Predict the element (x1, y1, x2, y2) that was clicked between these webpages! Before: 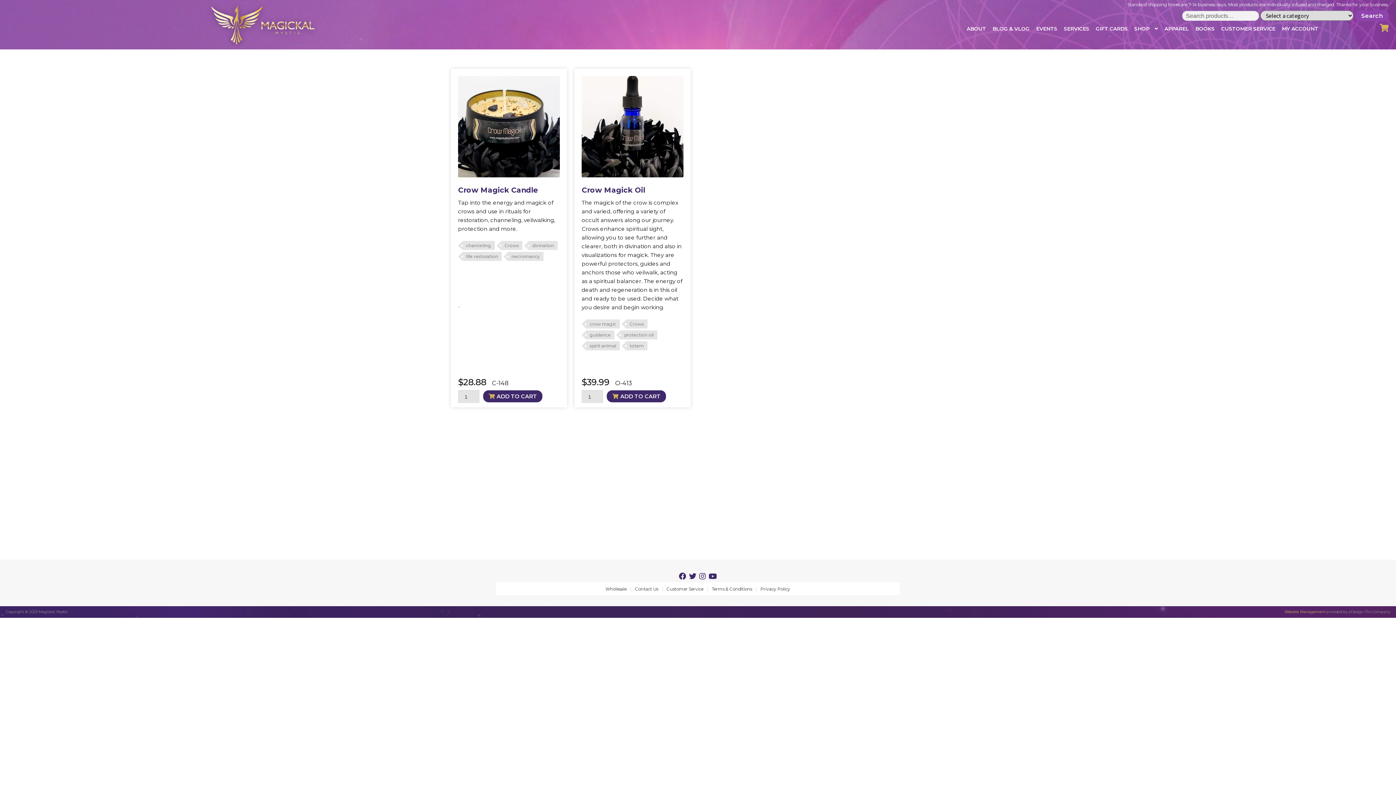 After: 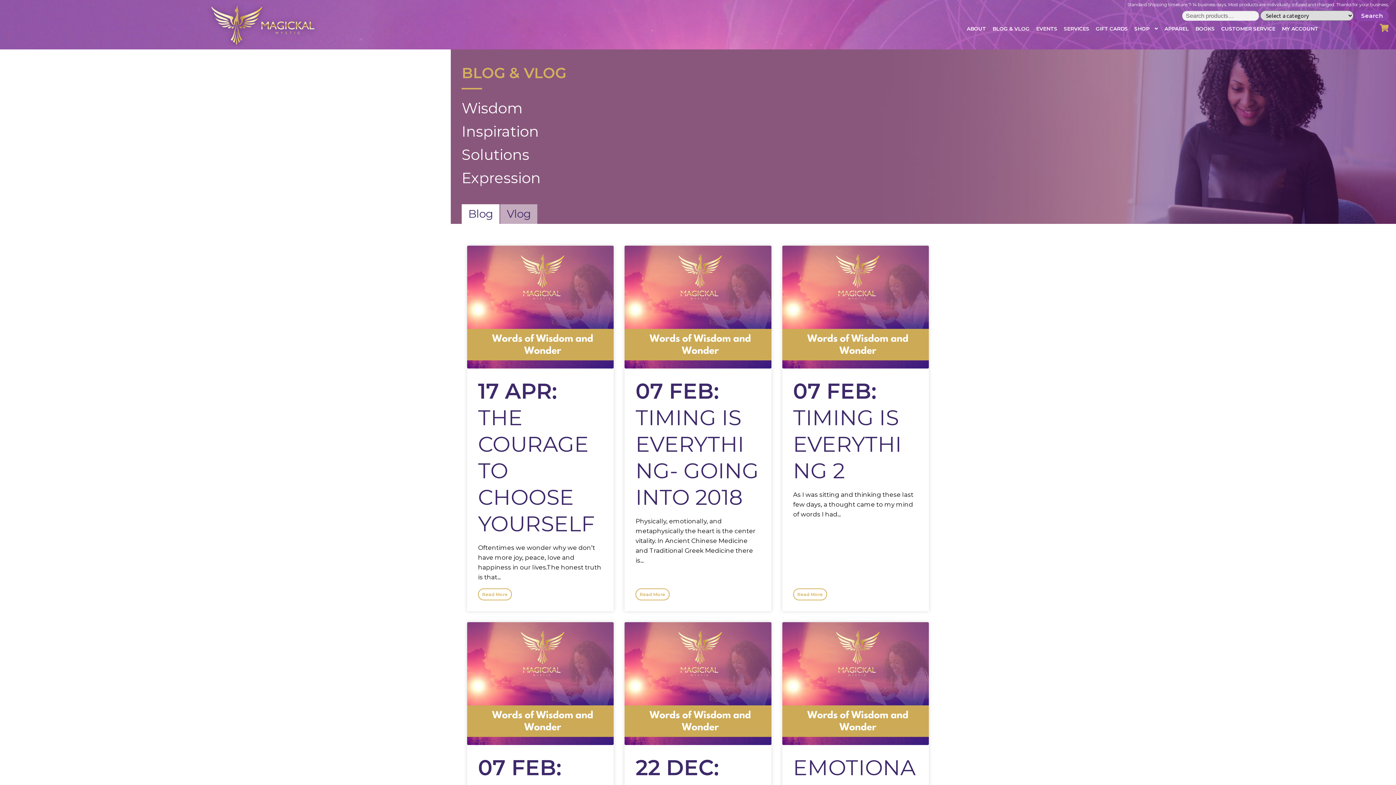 Action: bbox: (990, 16, 1032, 34) label: BLOG & VLOG